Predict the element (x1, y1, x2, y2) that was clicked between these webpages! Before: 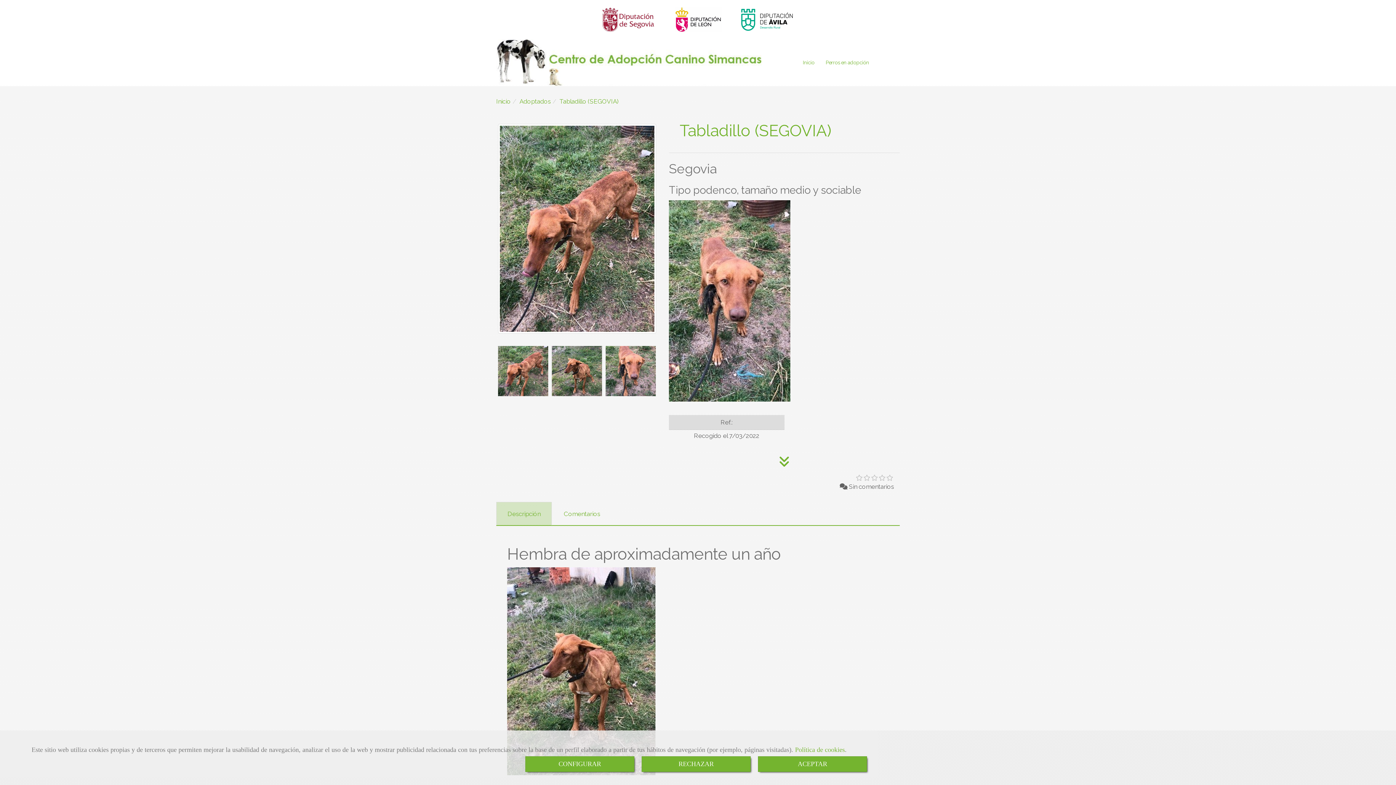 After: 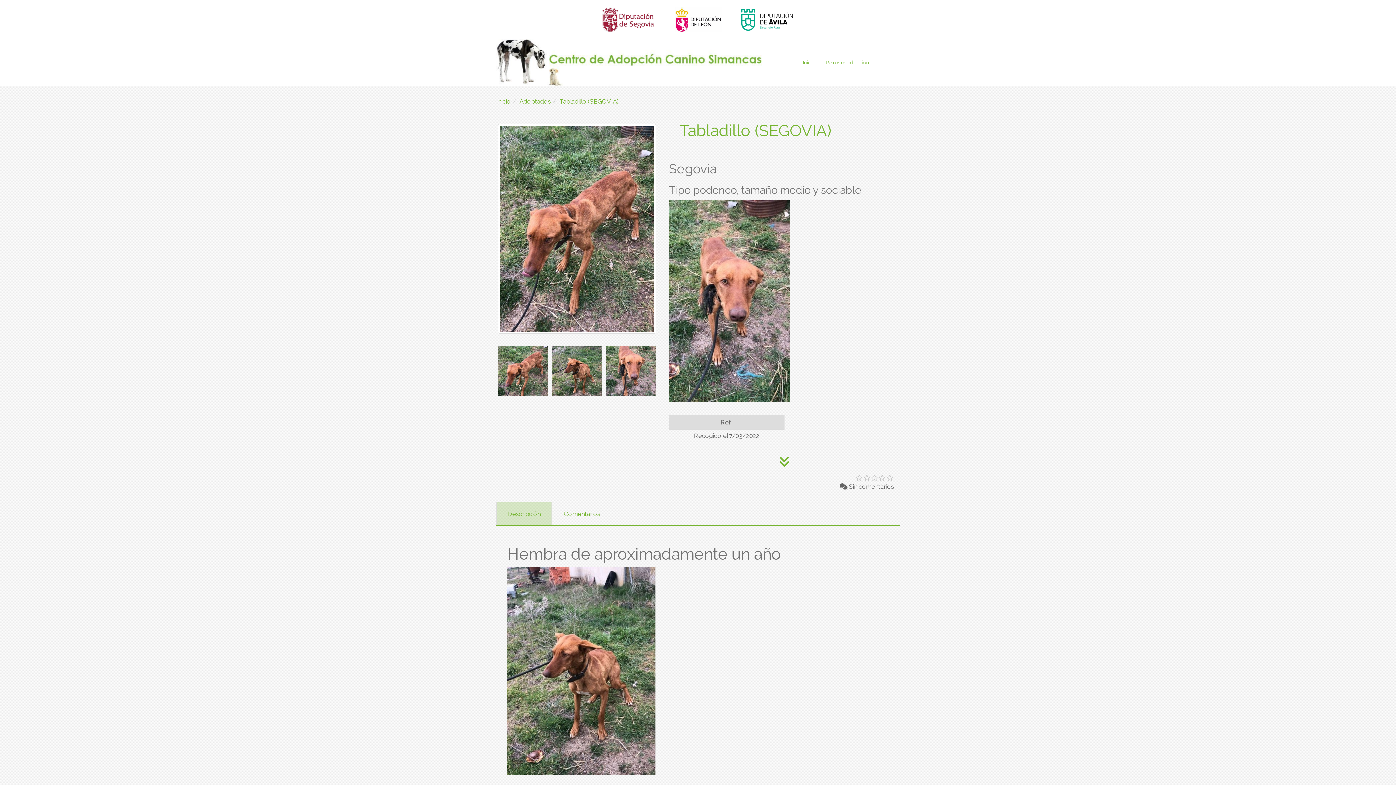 Action: bbox: (641, 756, 750, 772) label: Close